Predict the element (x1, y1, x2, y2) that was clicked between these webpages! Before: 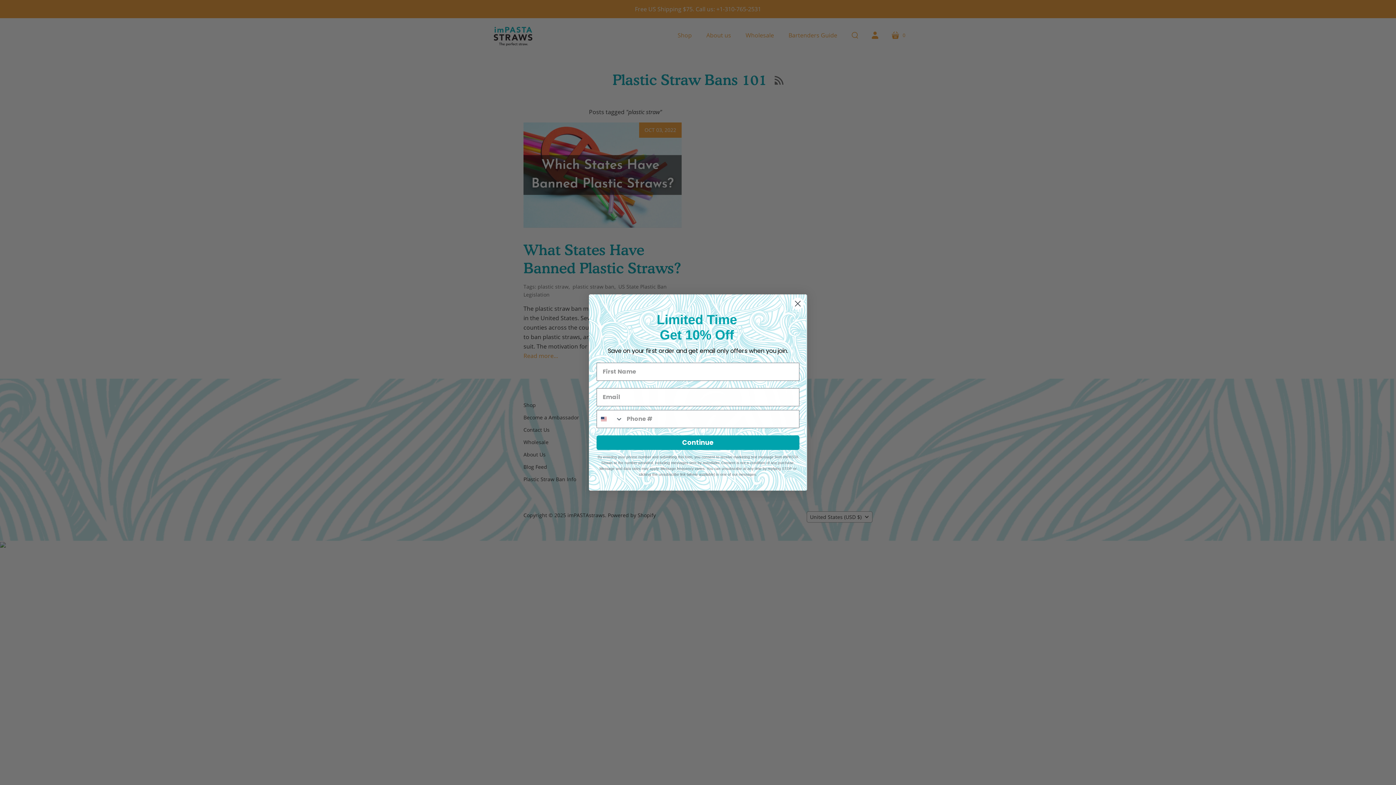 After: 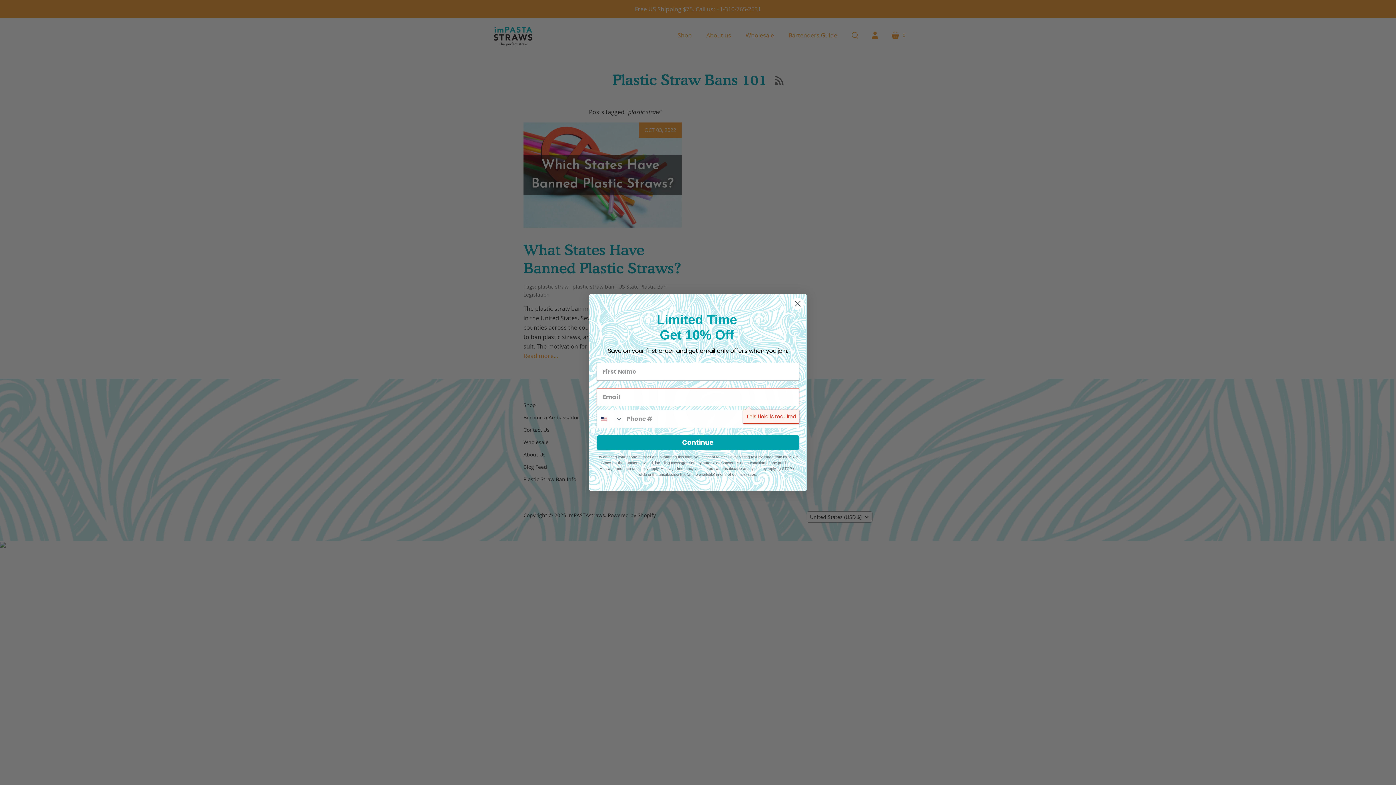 Action: label: Continue bbox: (596, 426, 799, 440)